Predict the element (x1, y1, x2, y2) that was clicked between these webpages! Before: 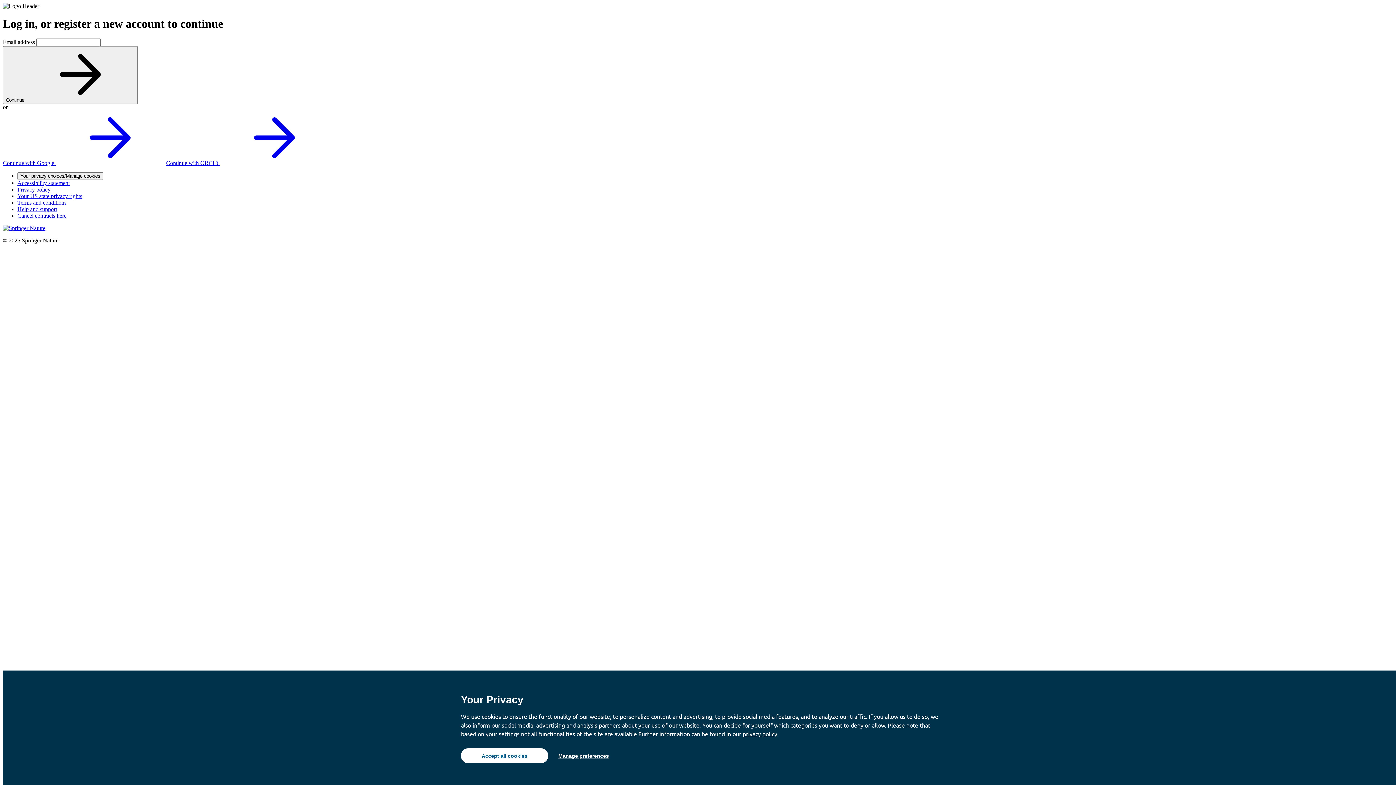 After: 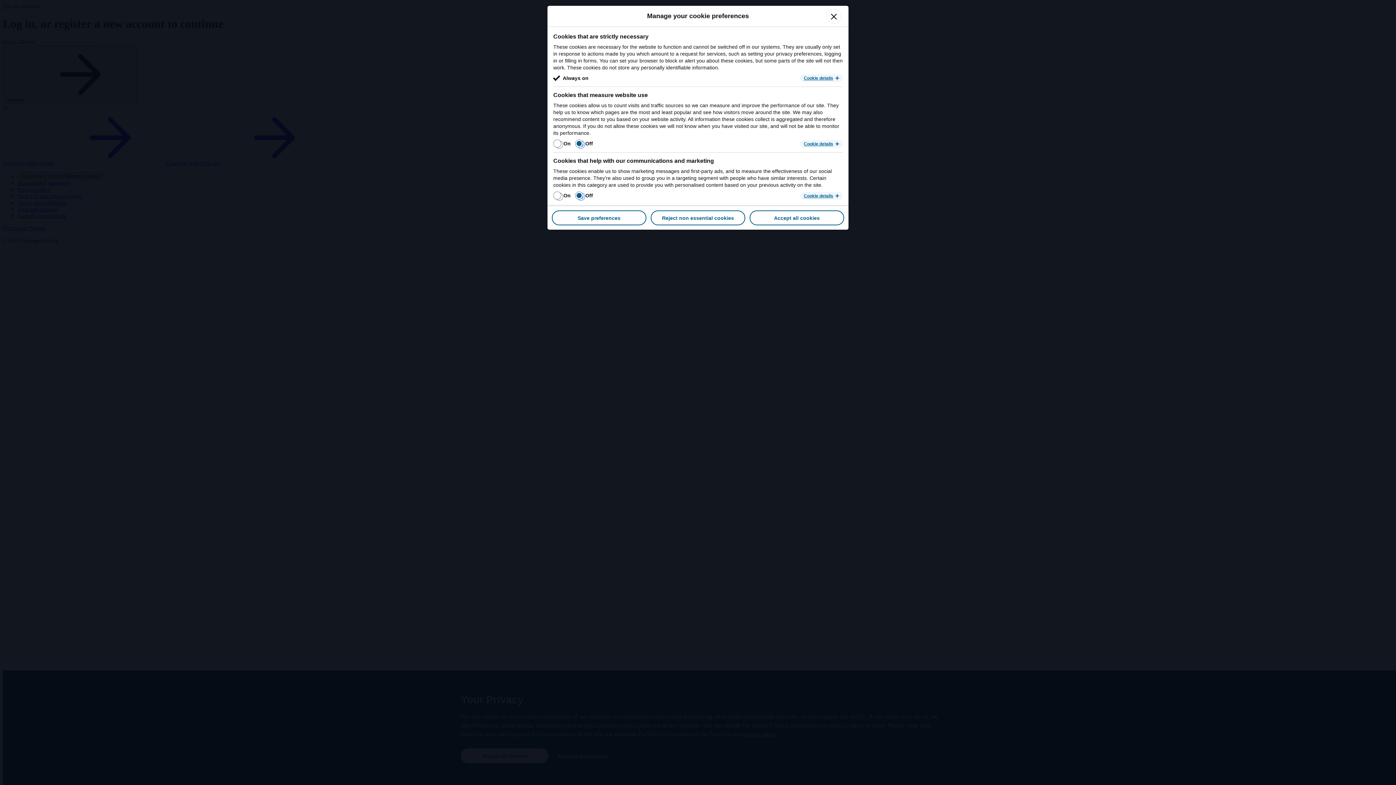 Action: label: Manage preferences bbox: (552, 748, 614, 763)